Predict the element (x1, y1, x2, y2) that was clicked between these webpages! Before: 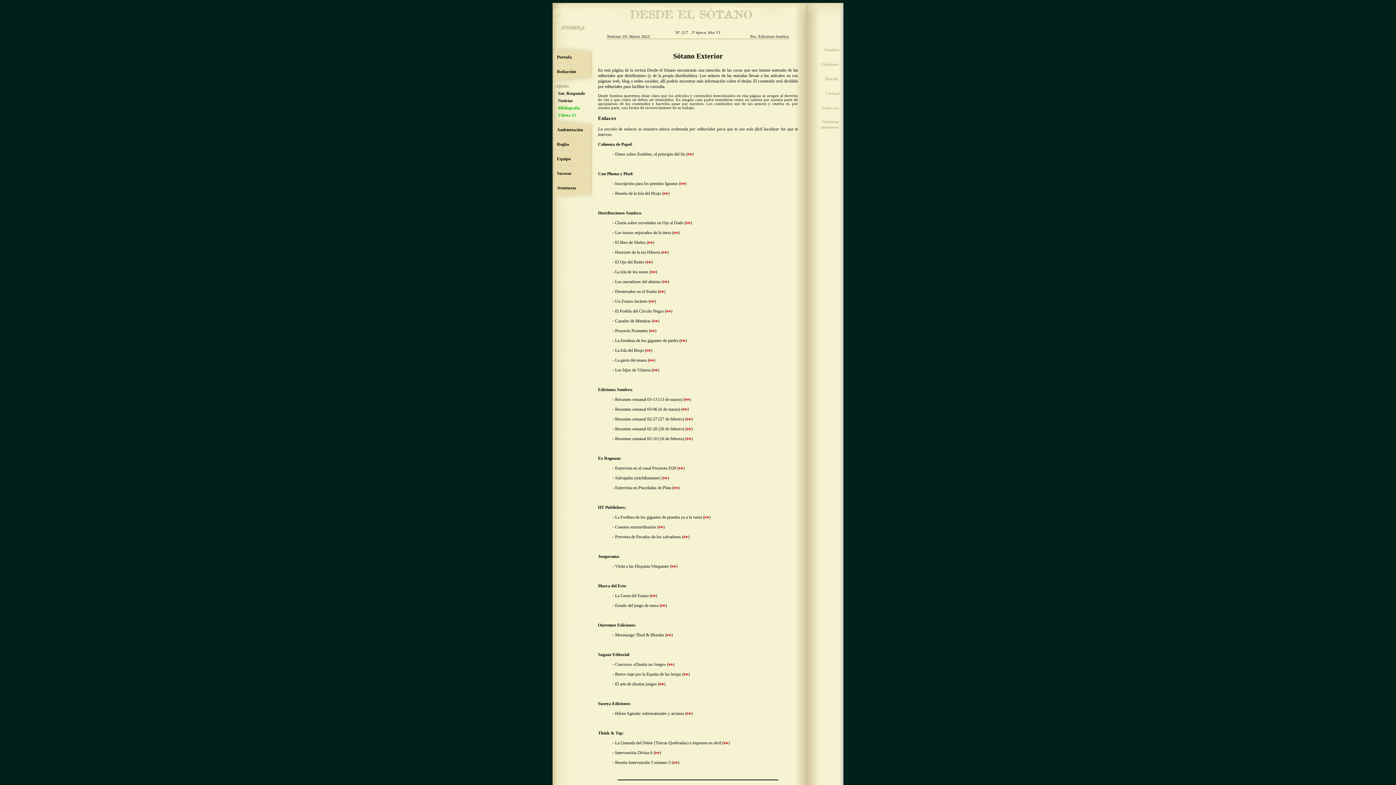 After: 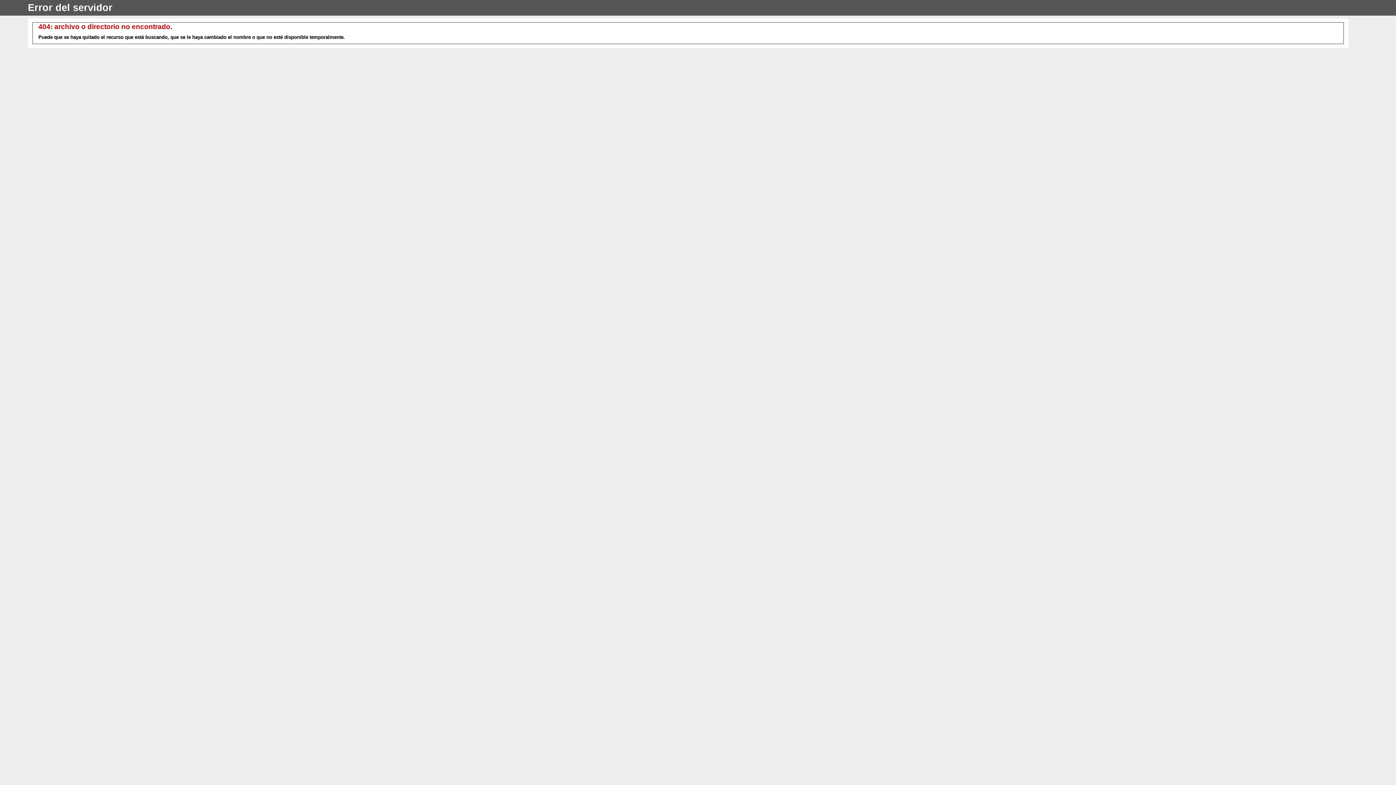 Action: label: Distrib.     bbox: (825, 76, 843, 81)